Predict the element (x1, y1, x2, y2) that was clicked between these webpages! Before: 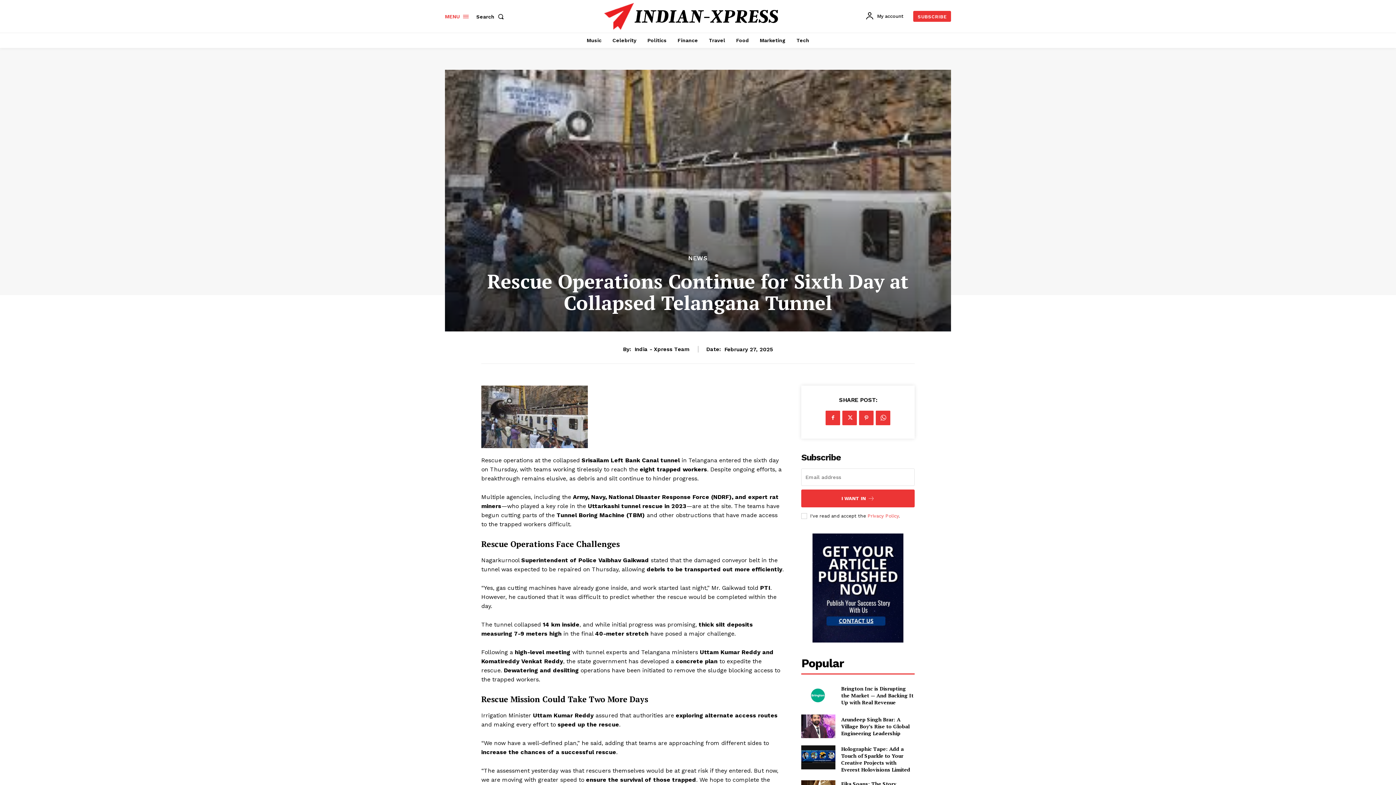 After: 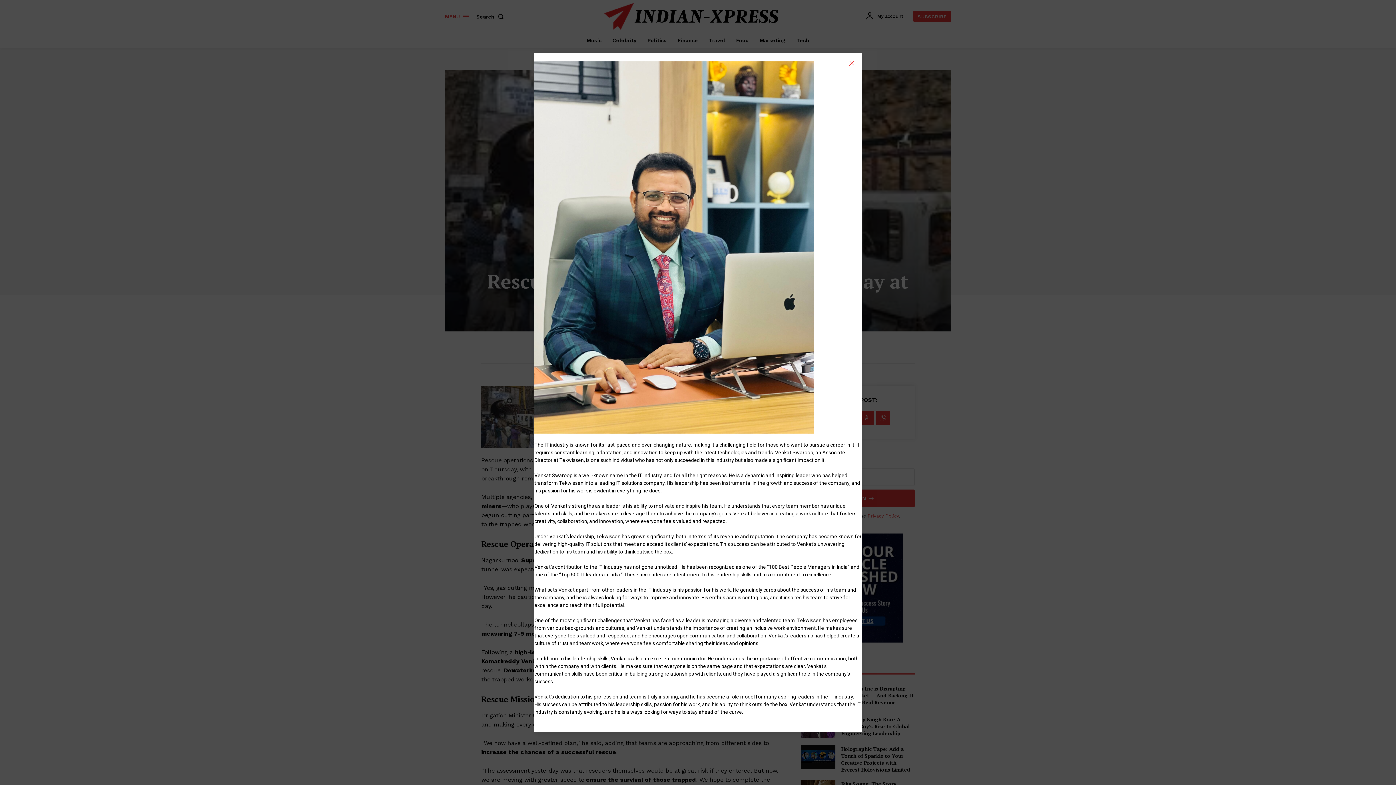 Action: label: MENU bbox: (445, 8, 469, 24)